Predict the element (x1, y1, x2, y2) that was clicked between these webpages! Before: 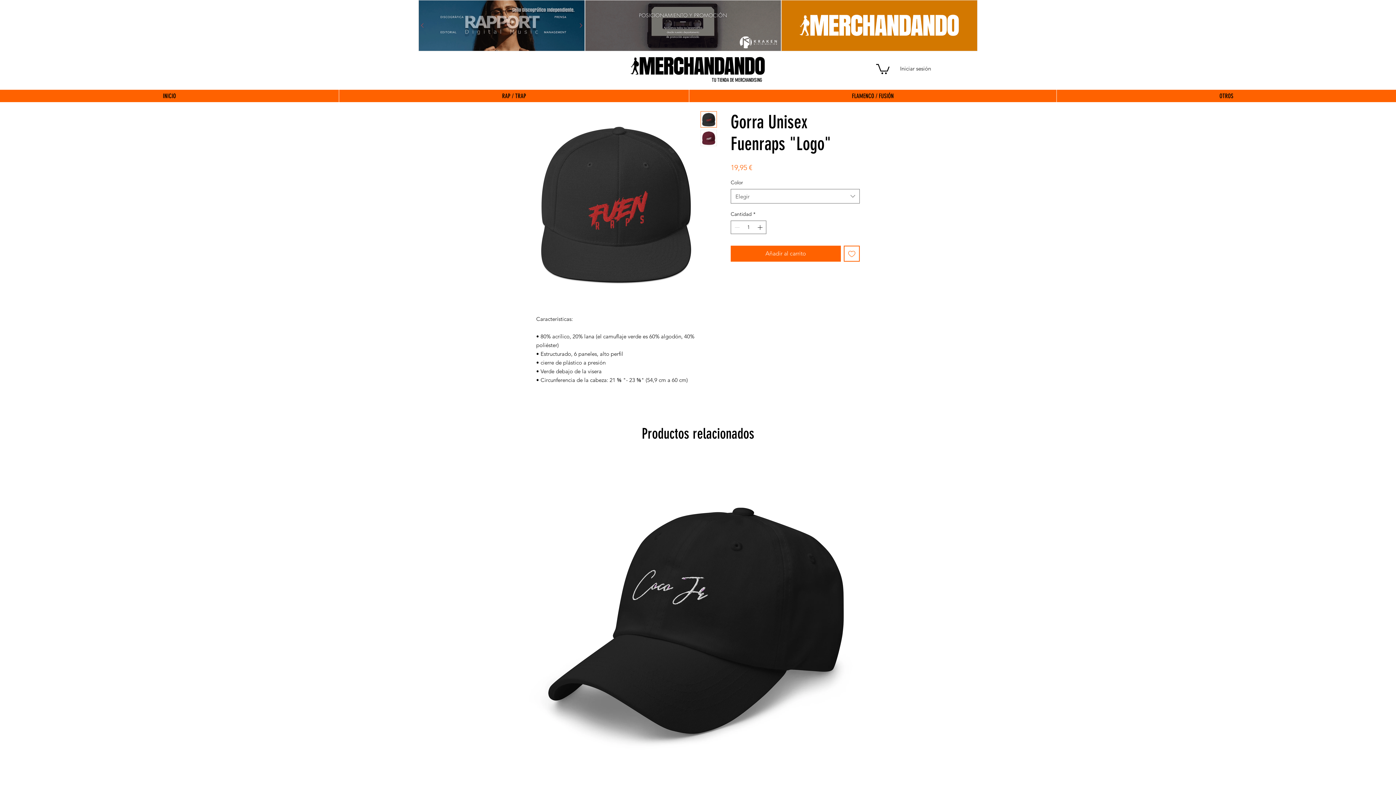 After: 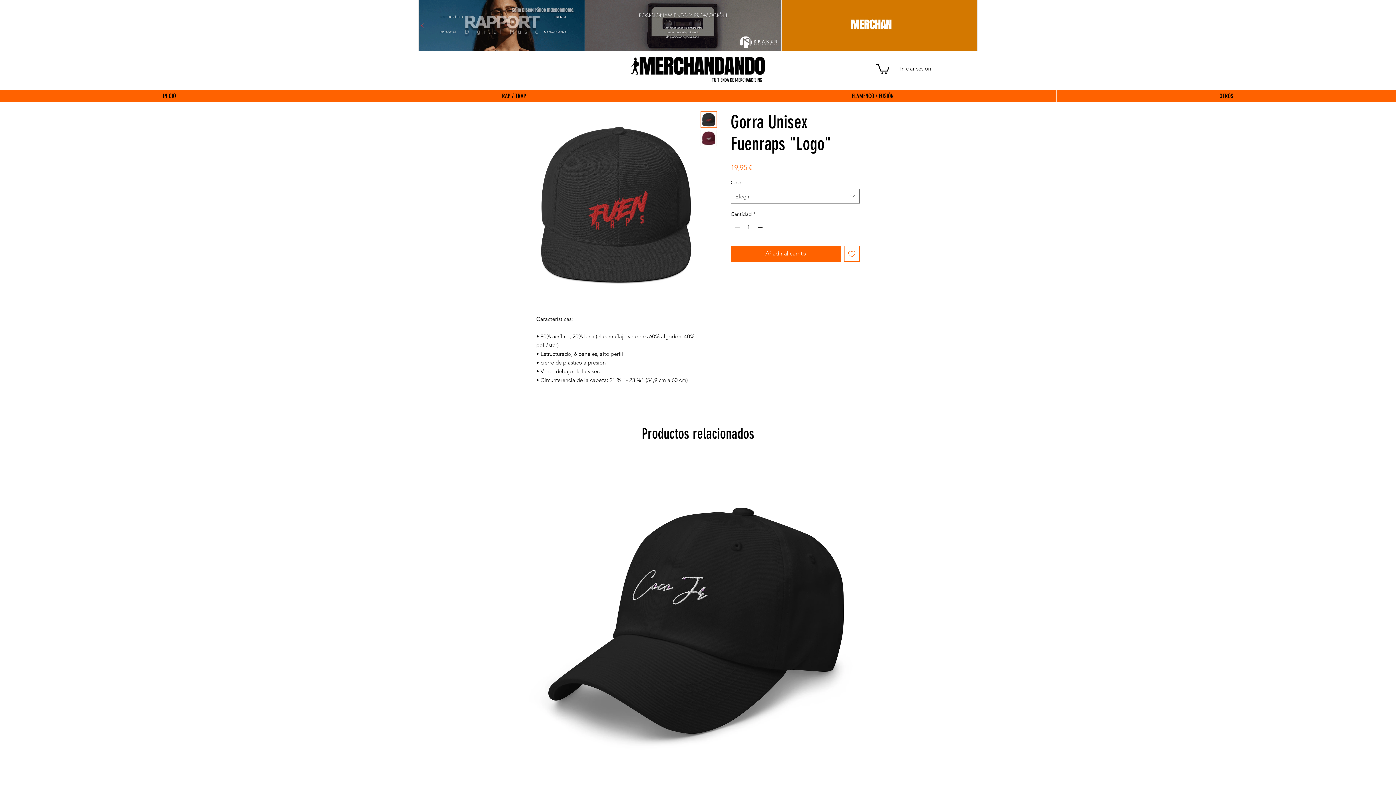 Action: bbox: (876, 62, 889, 74)